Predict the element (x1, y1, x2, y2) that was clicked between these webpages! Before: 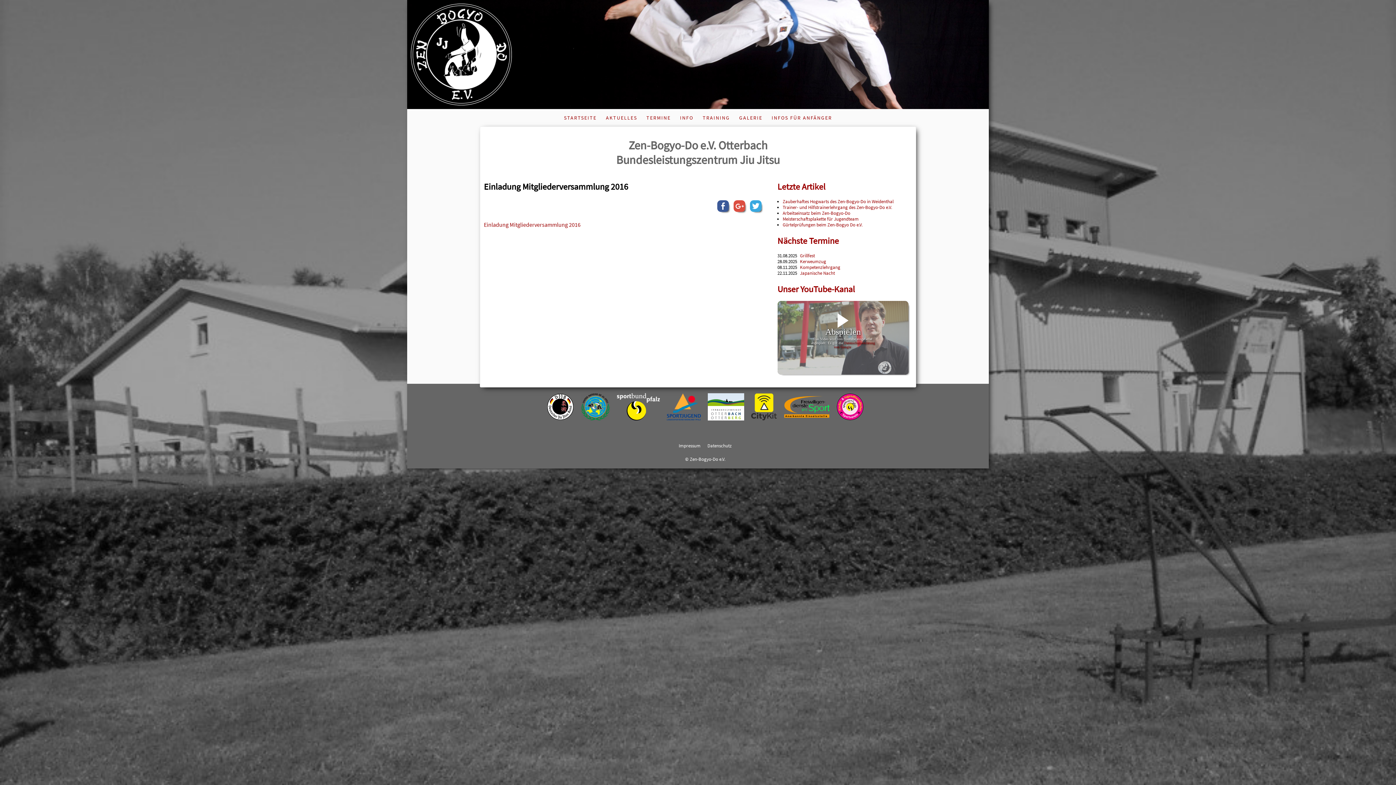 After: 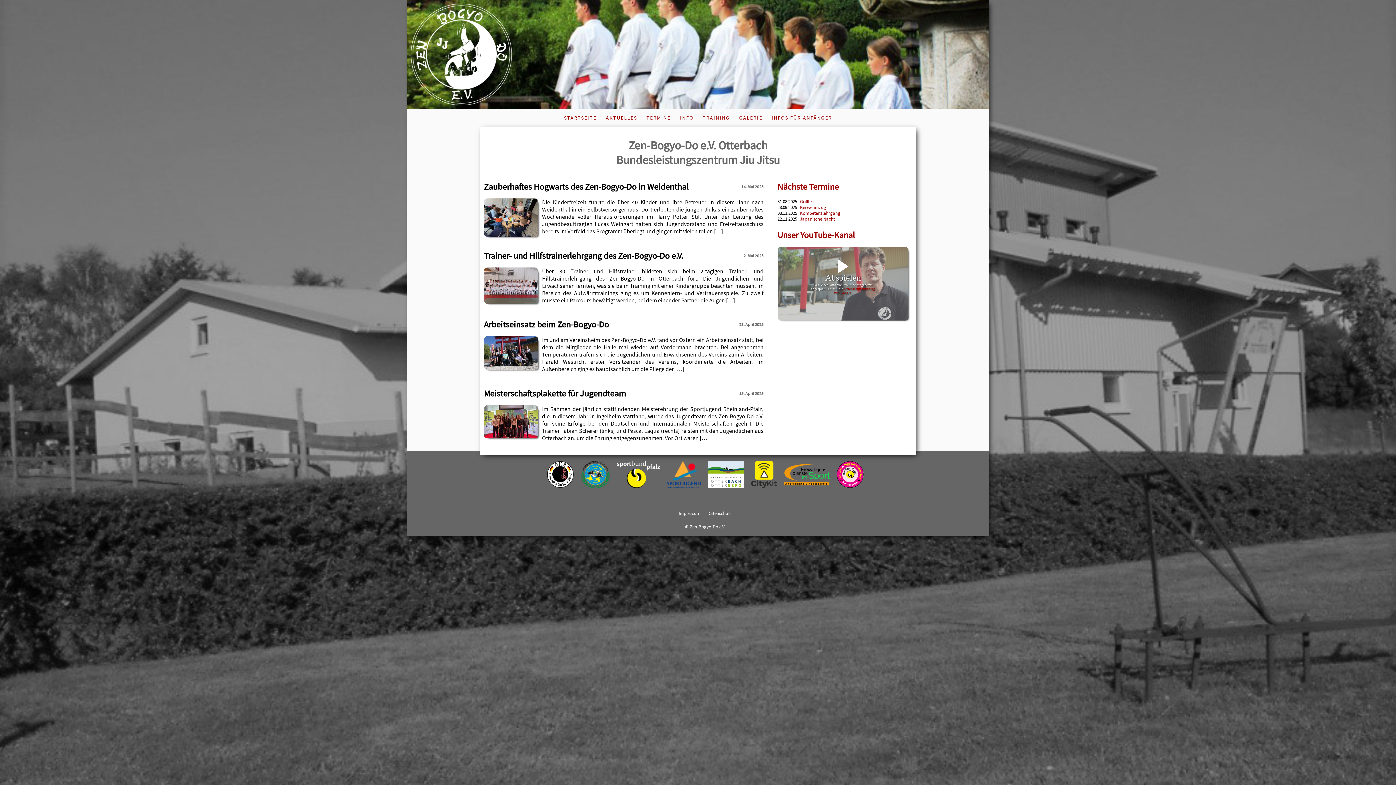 Action: bbox: (564, 114, 596, 121) label: STARTSEITE